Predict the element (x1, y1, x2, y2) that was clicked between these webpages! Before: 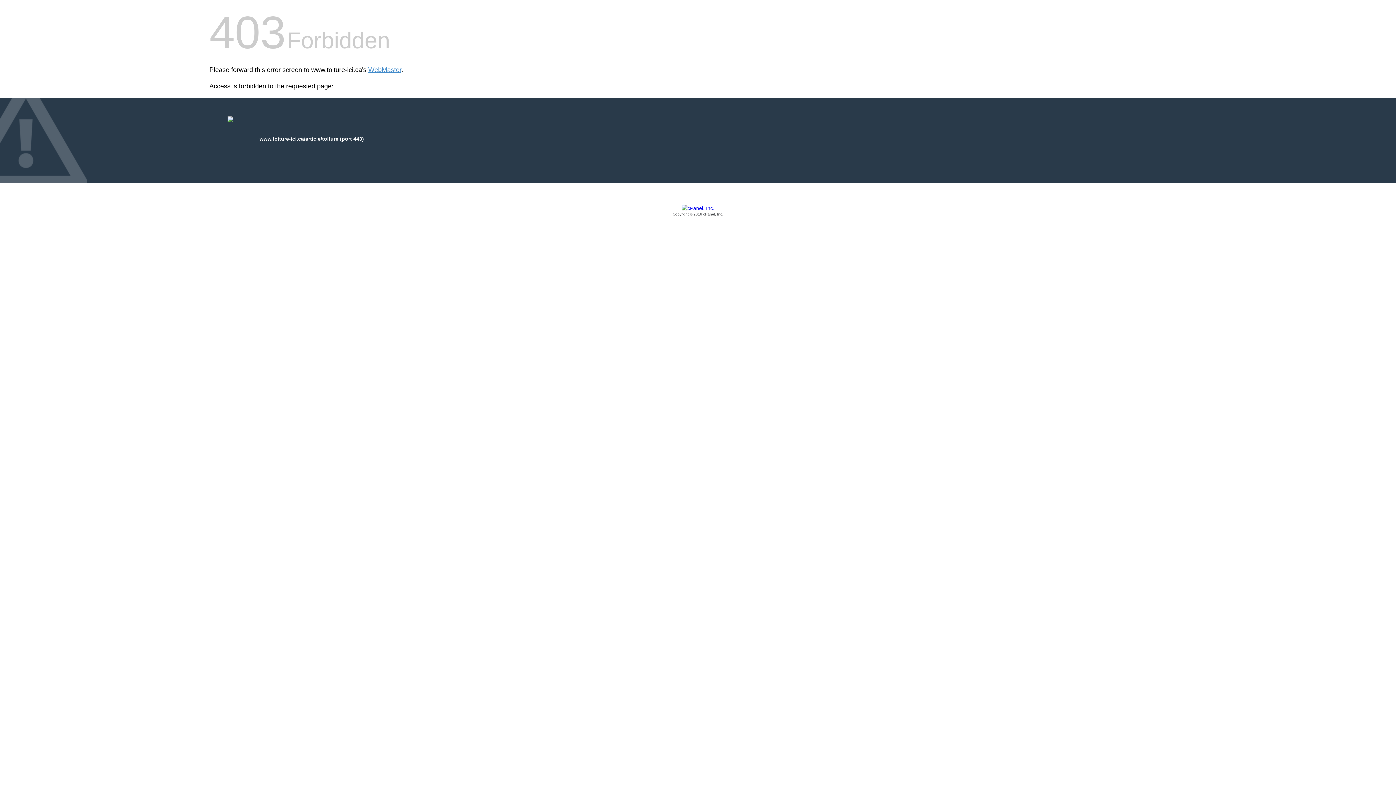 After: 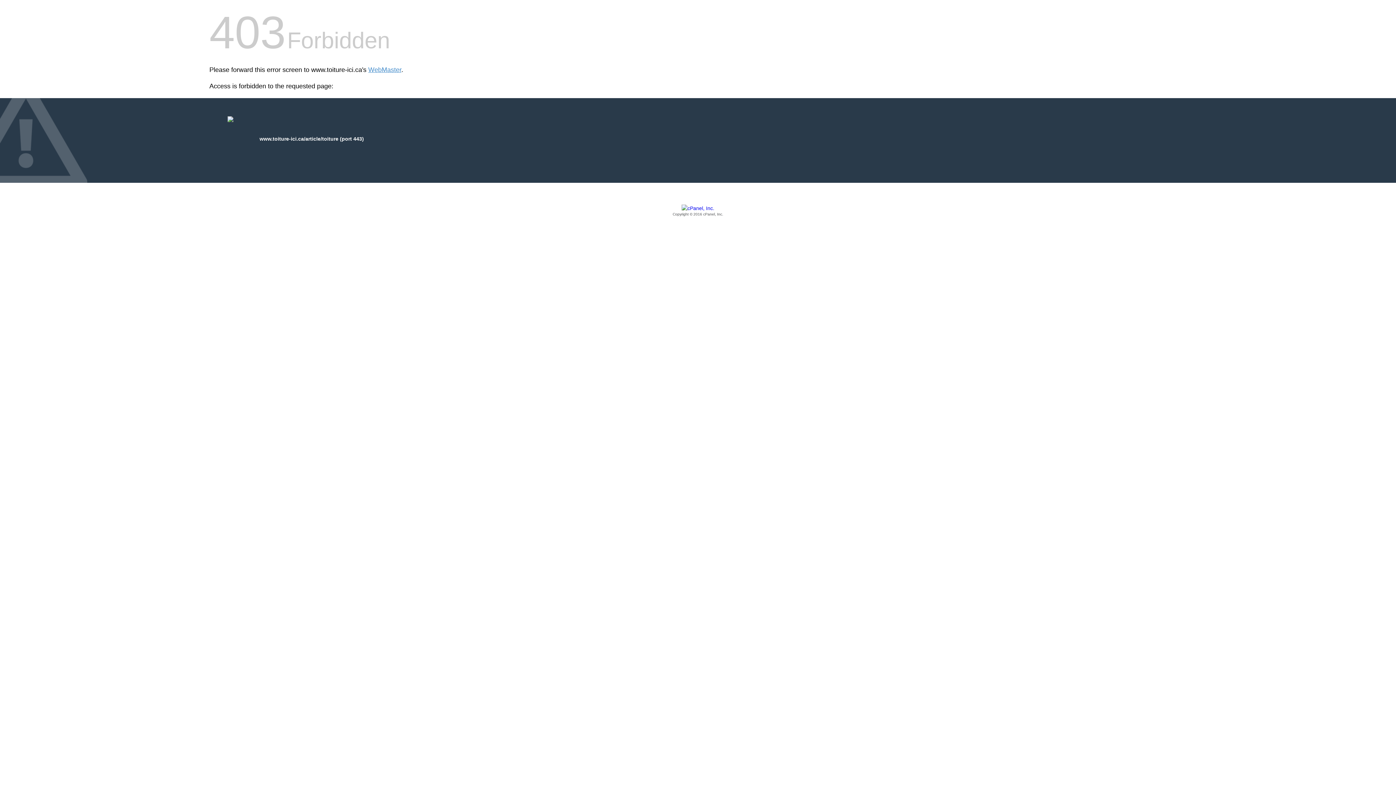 Action: bbox: (209, 205, 1186, 217) label: Copyright © 2016 cPanel, Inc.